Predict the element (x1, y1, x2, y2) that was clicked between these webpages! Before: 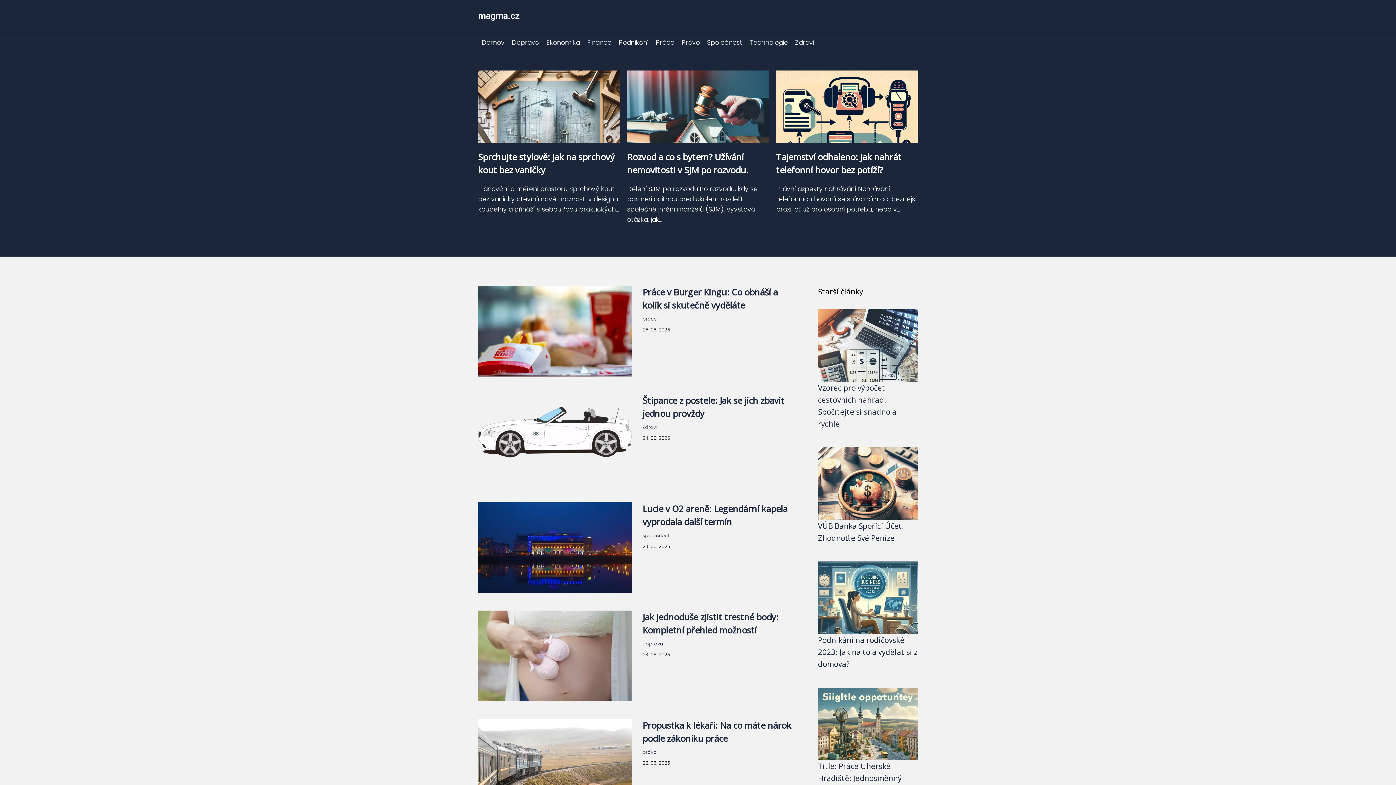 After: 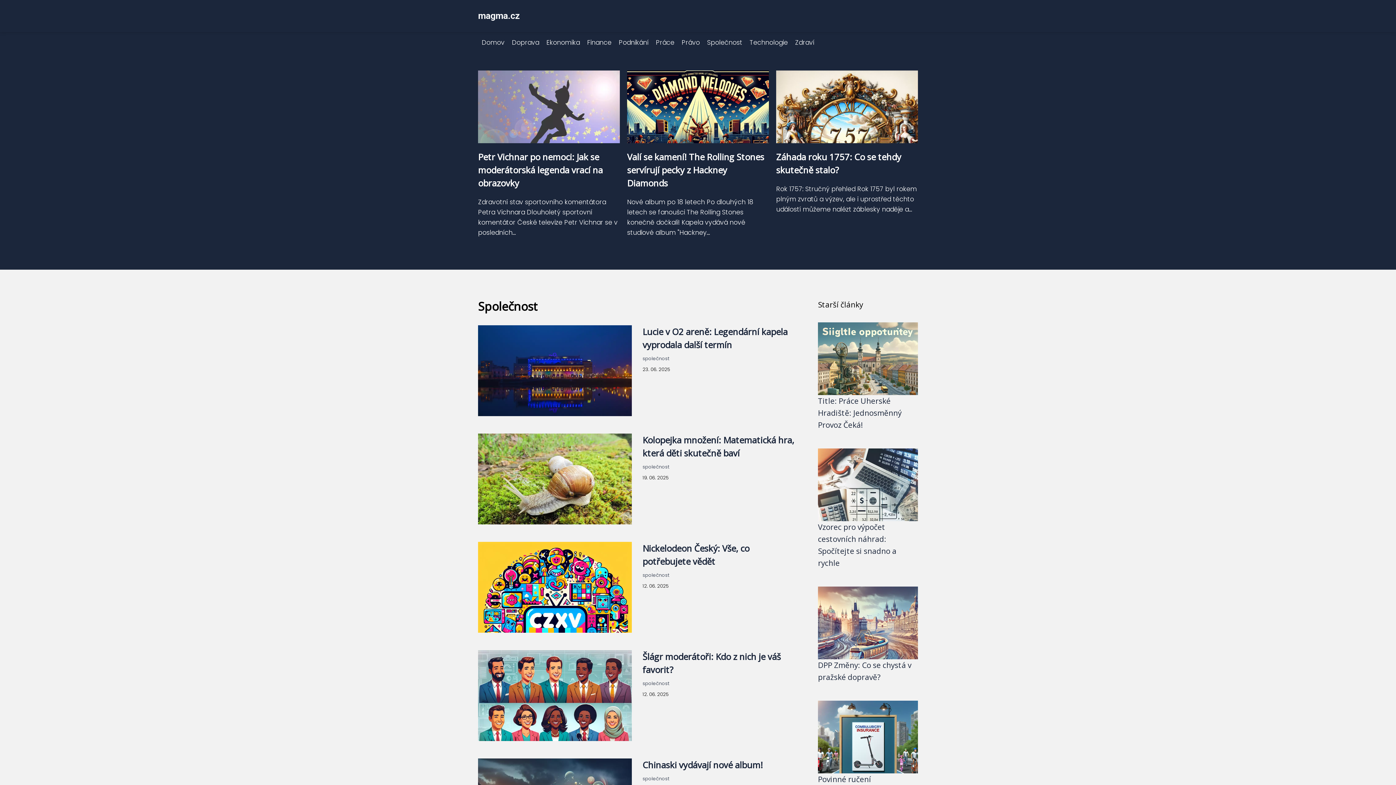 Action: label: Společnost bbox: (703, 38, 746, 46)